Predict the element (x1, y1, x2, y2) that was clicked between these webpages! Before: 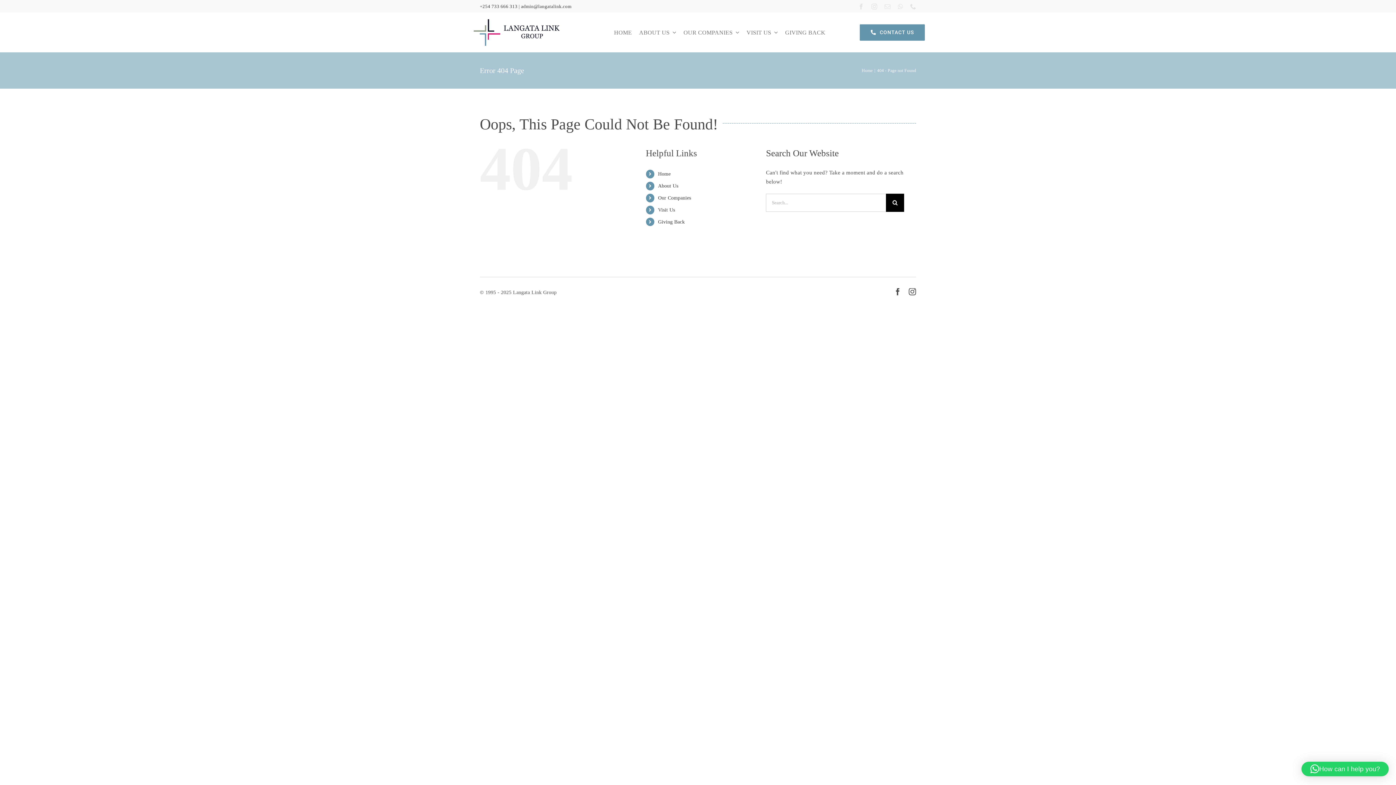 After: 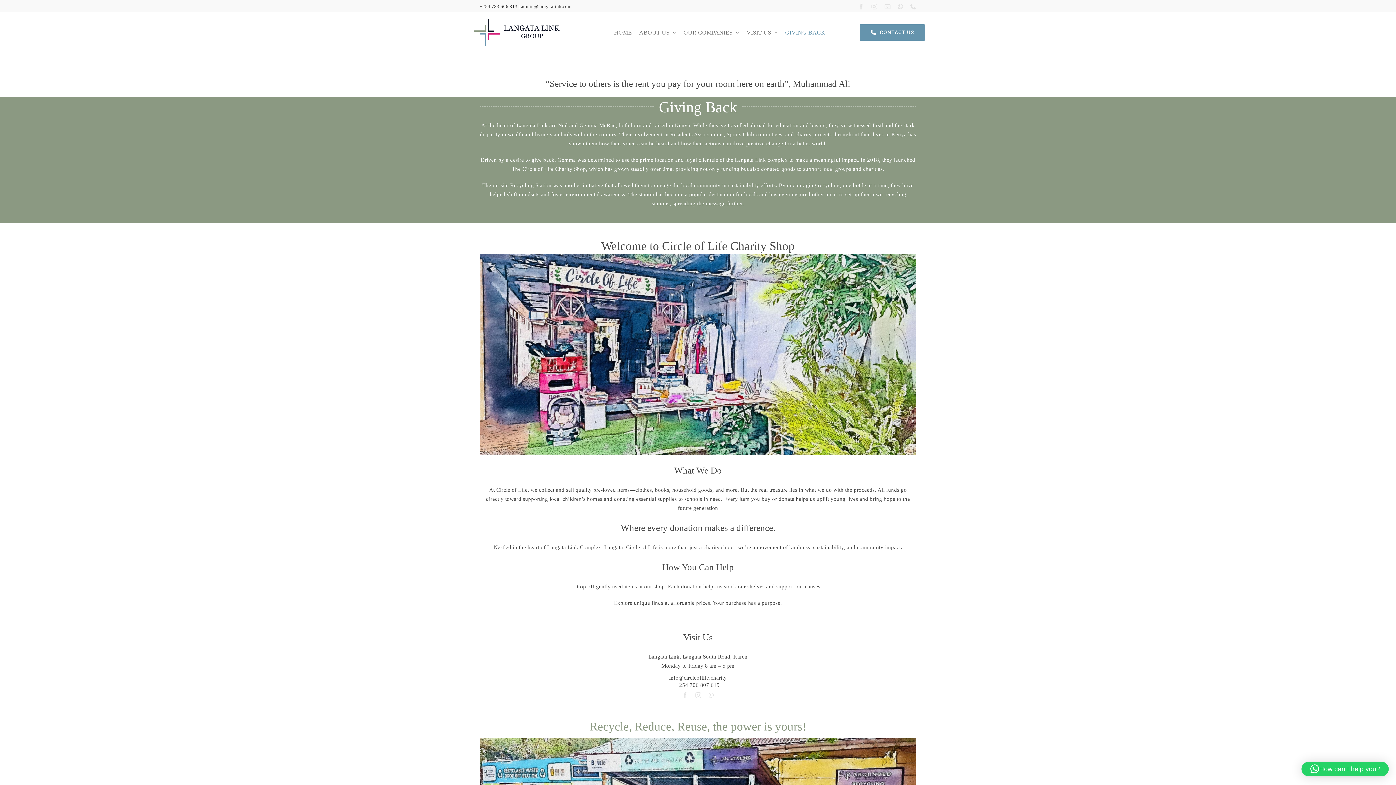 Action: label: GIVING BACK bbox: (785, 20, 825, 44)